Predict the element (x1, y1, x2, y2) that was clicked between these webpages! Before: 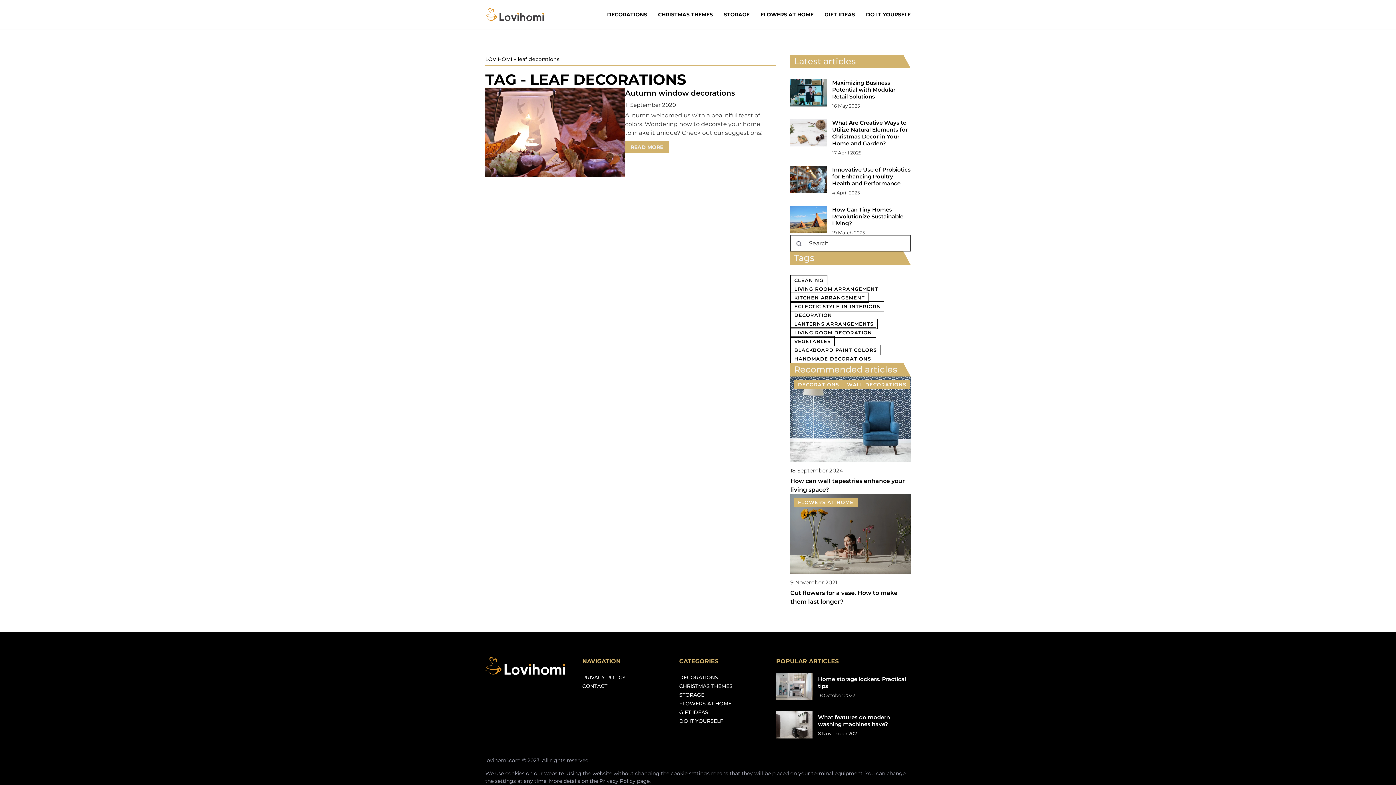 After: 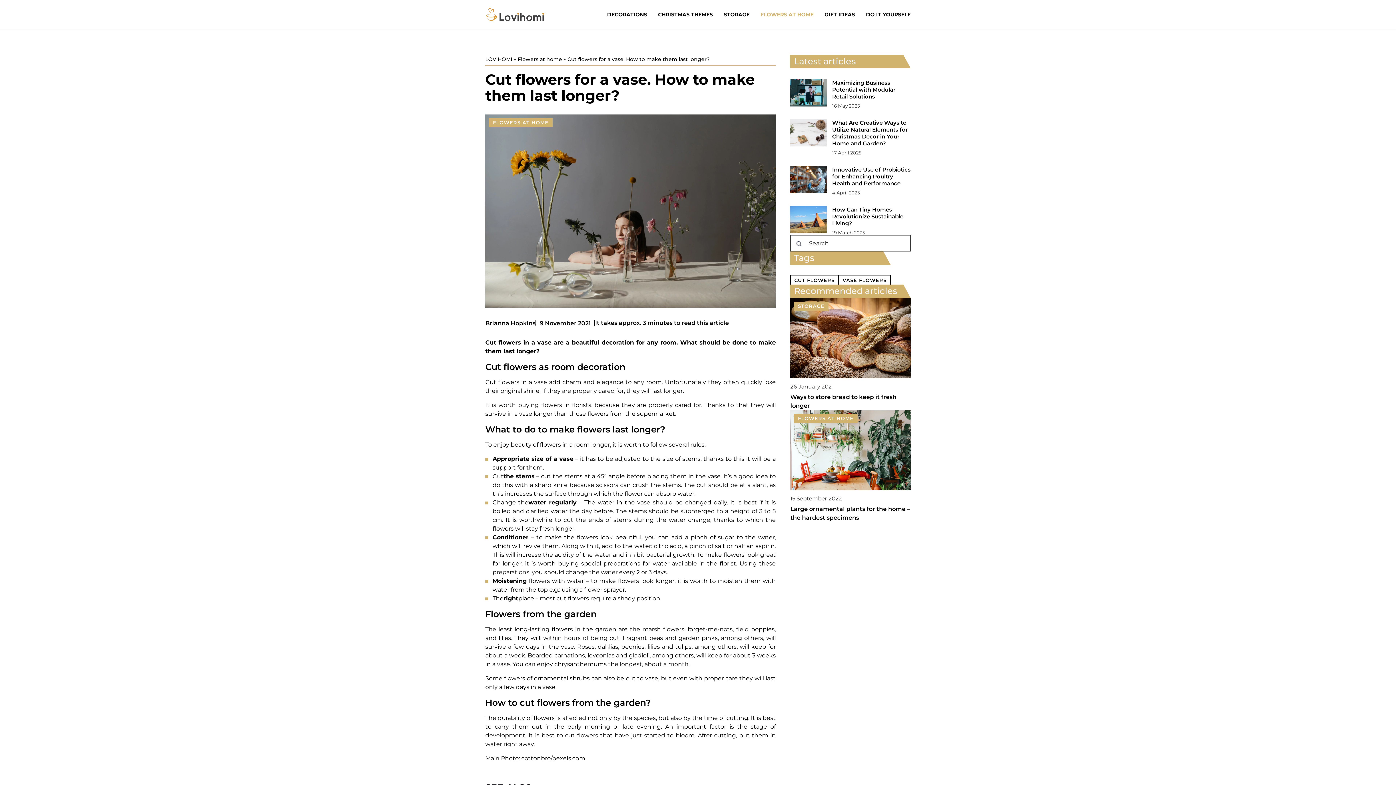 Action: bbox: (790, 494, 910, 574)